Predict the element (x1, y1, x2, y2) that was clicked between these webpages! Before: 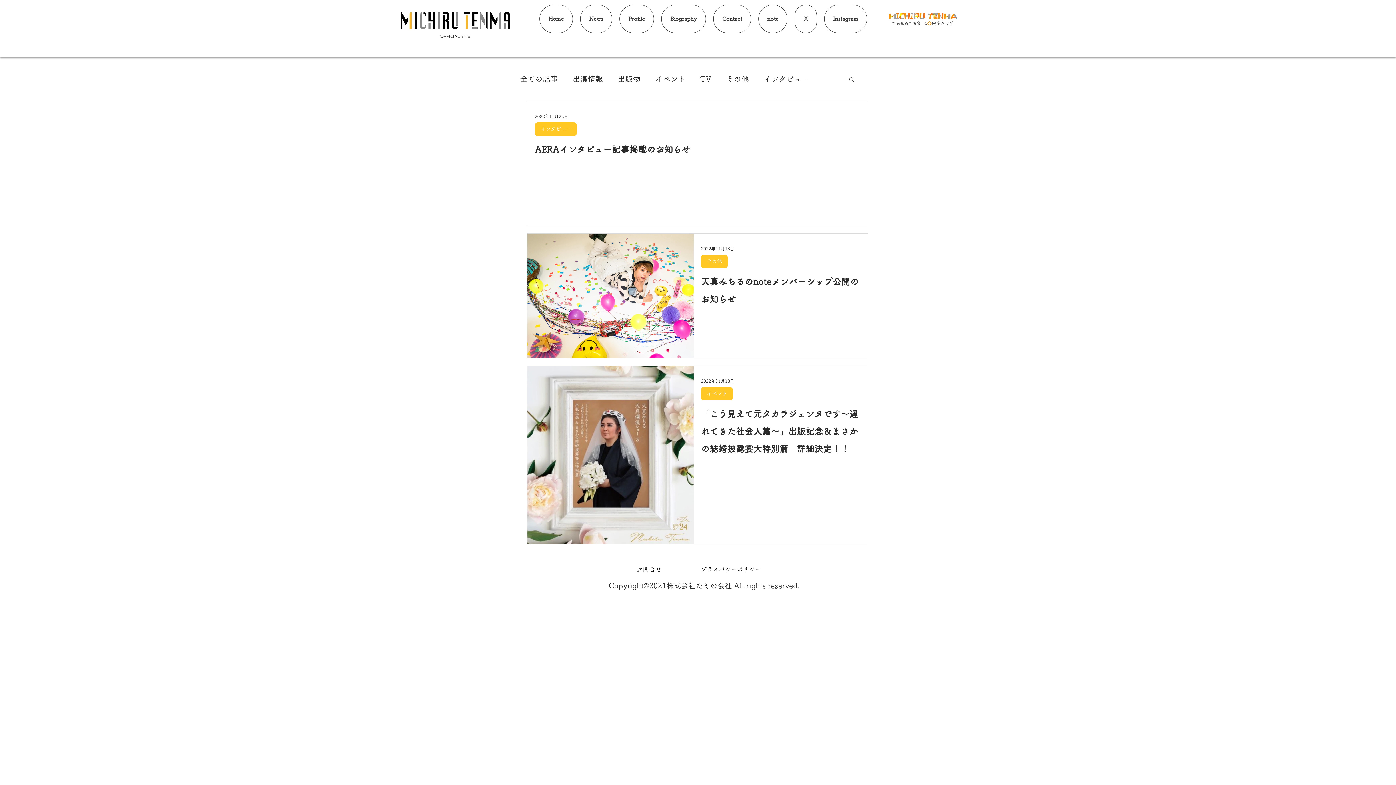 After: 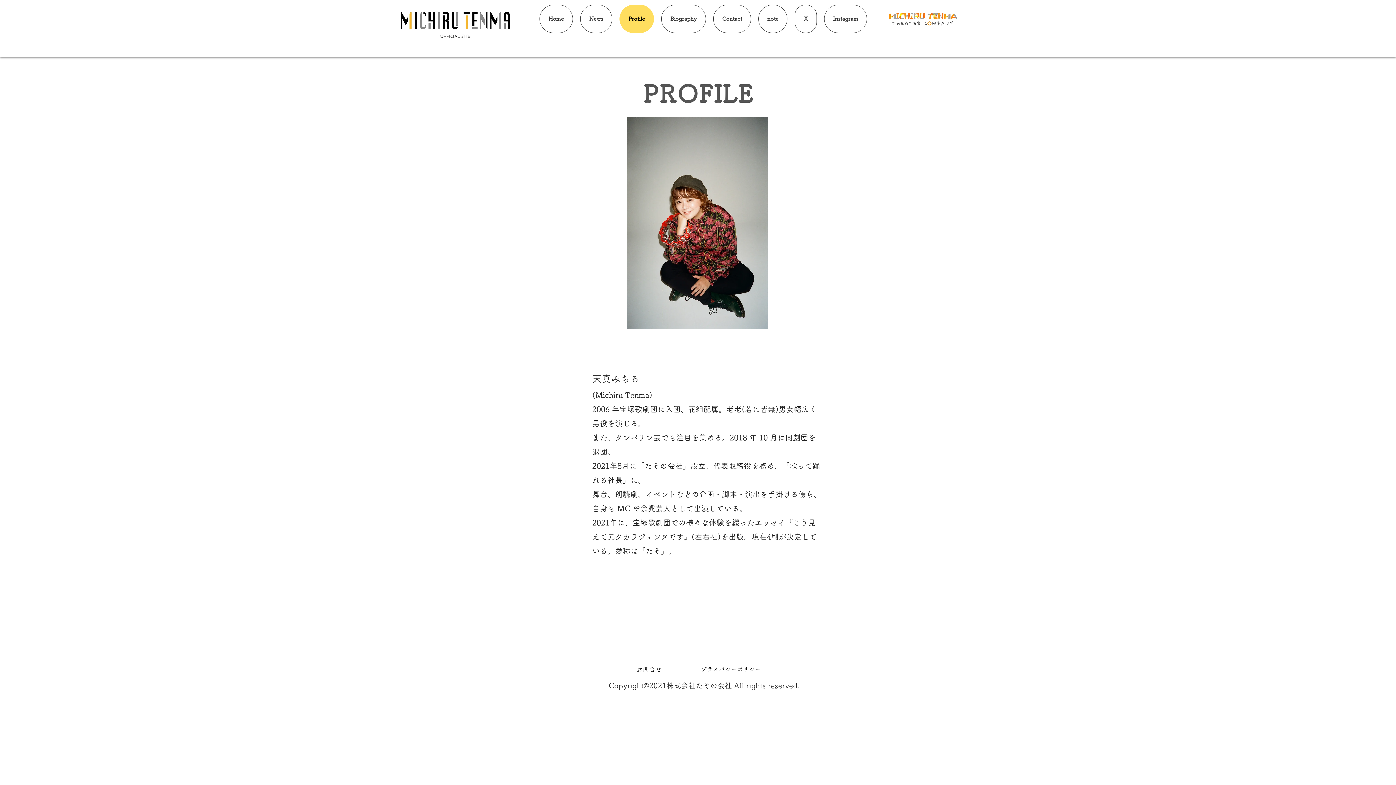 Action: bbox: (619, 4, 654, 33) label: Profile